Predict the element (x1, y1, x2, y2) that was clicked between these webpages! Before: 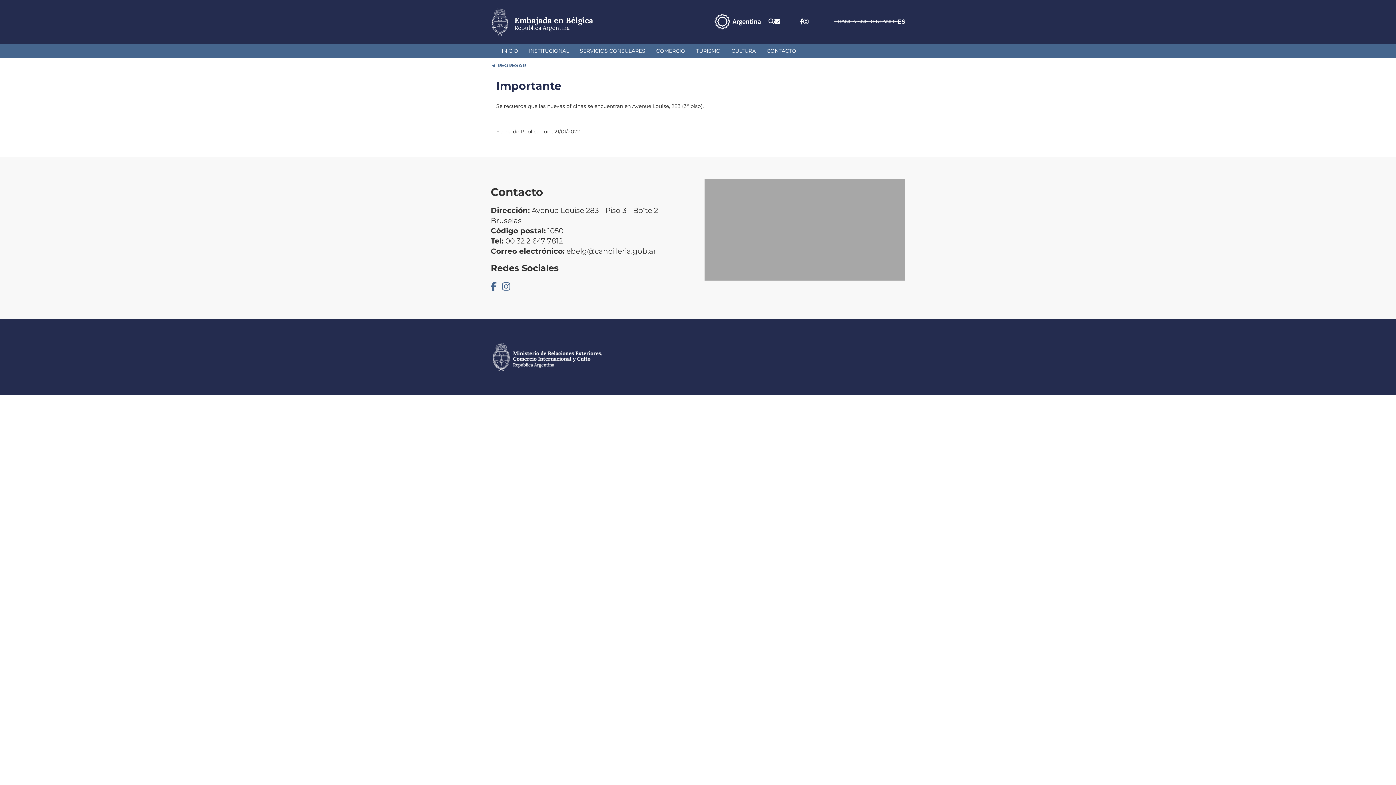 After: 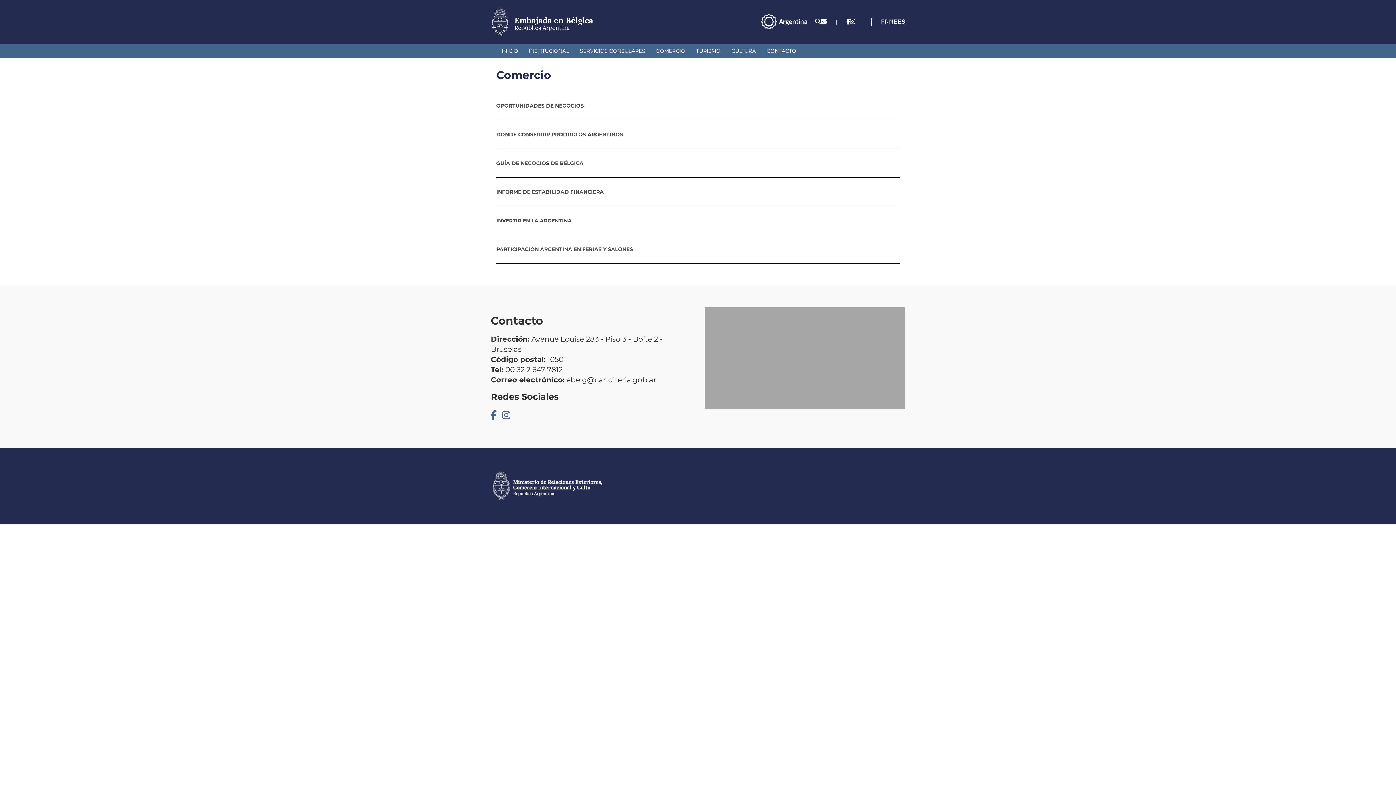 Action: bbox: (650, 43, 690, 58) label: COMERCIO